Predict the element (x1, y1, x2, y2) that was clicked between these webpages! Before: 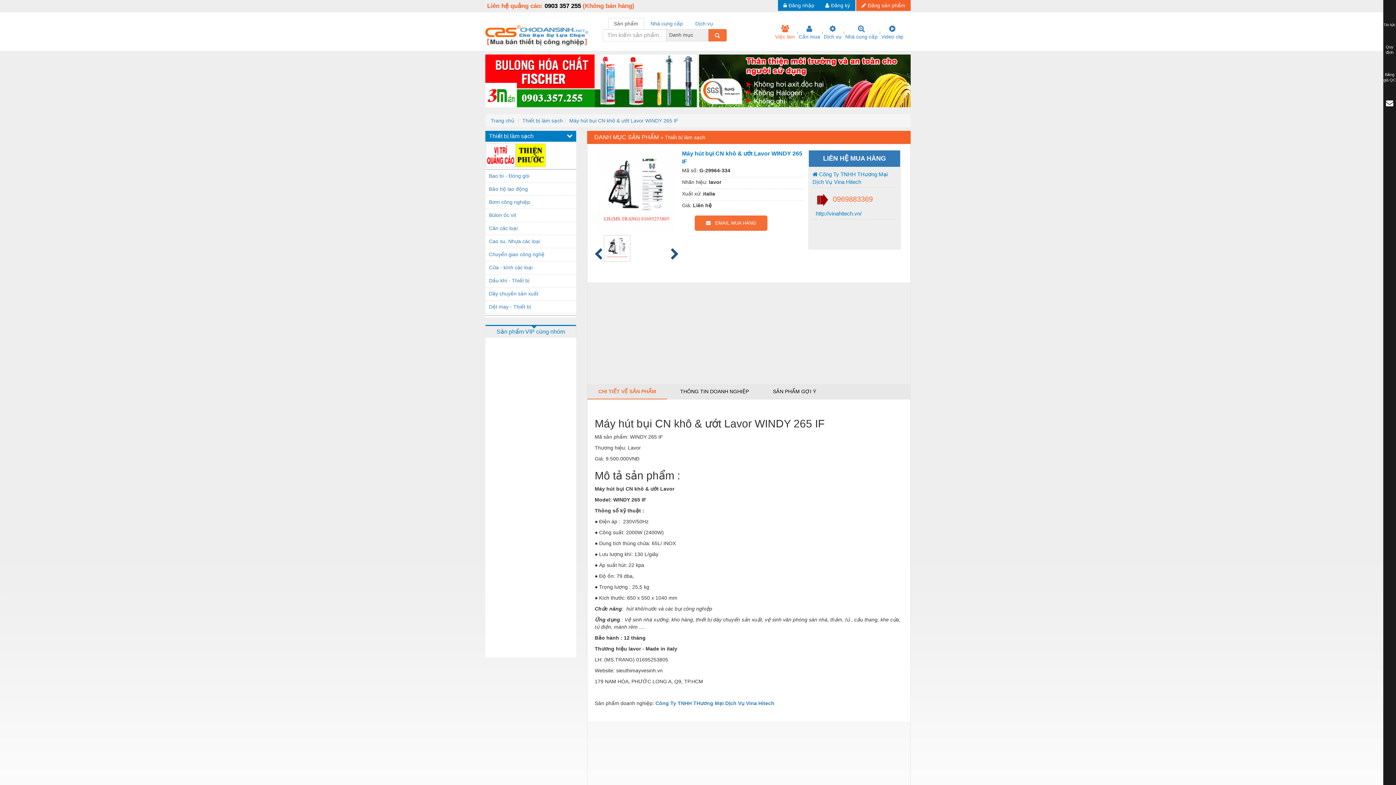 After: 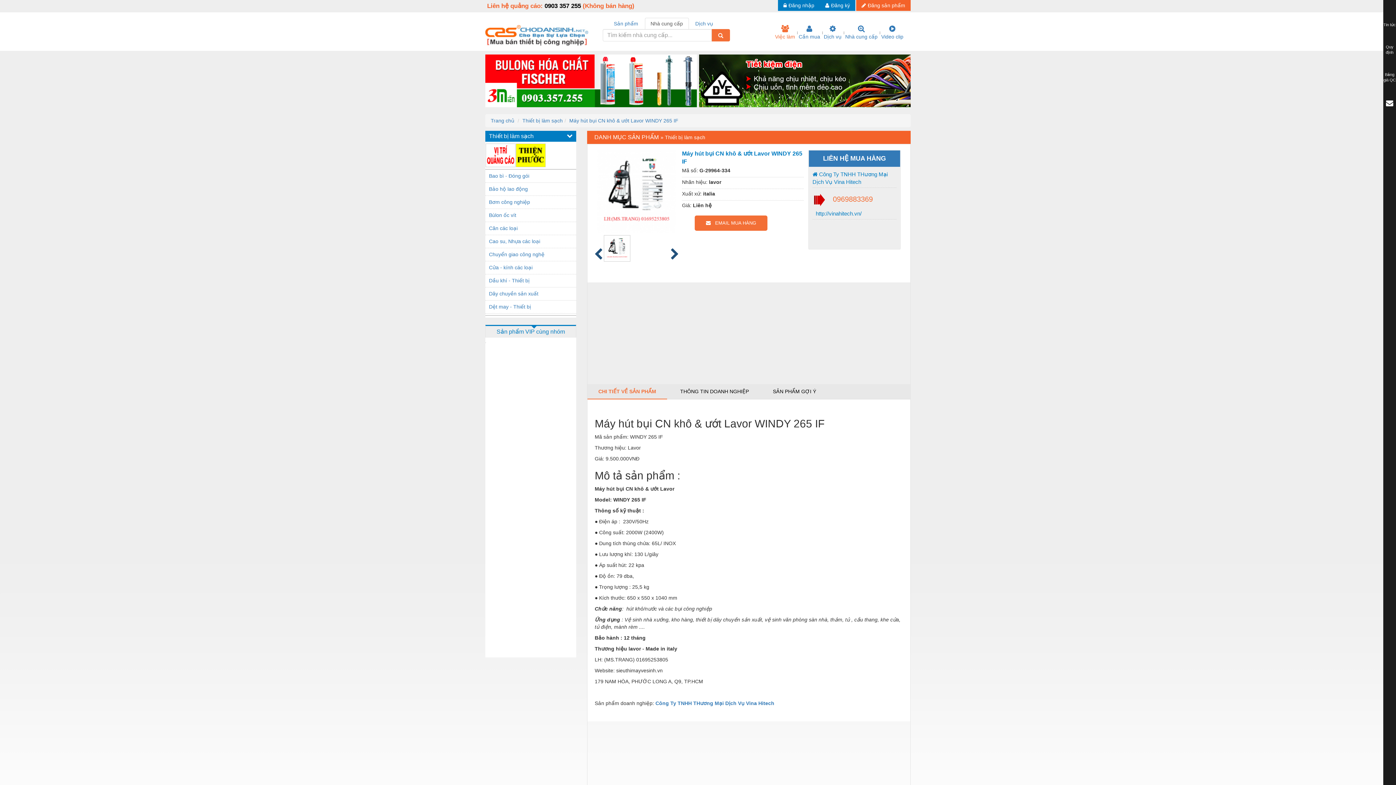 Action: label: Nhà cung cấp bbox: (644, 17, 688, 29)